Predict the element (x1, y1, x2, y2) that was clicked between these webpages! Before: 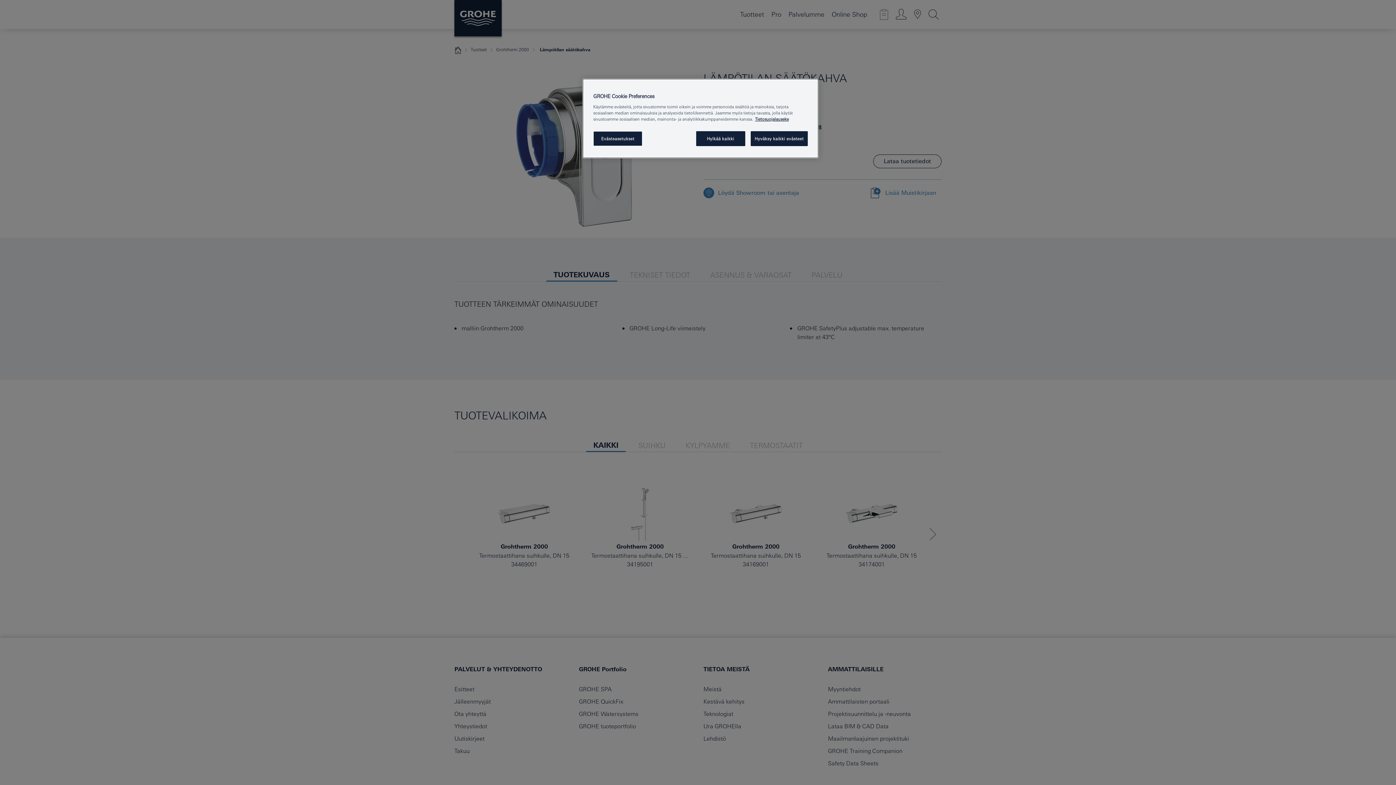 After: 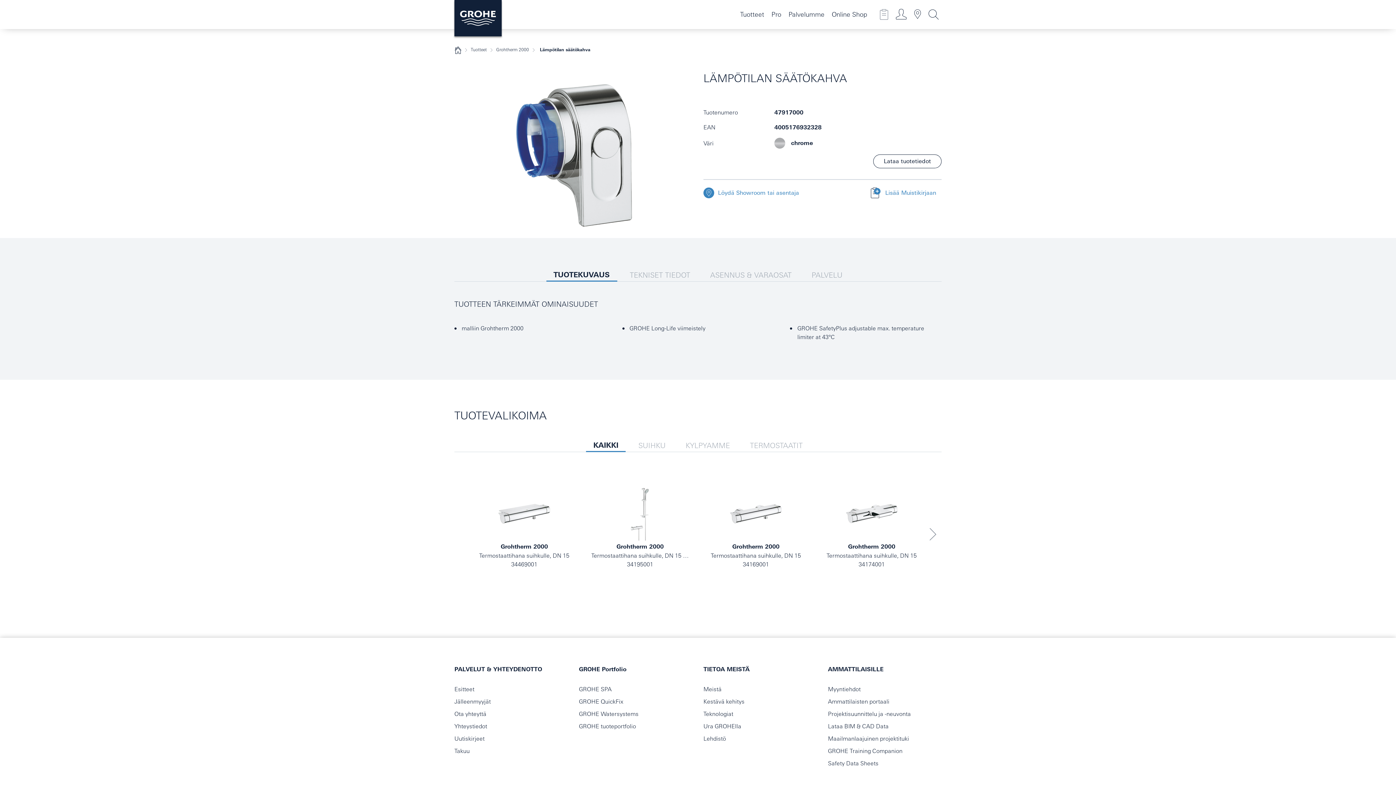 Action: label: Hylkää kaikki bbox: (696, 131, 745, 146)